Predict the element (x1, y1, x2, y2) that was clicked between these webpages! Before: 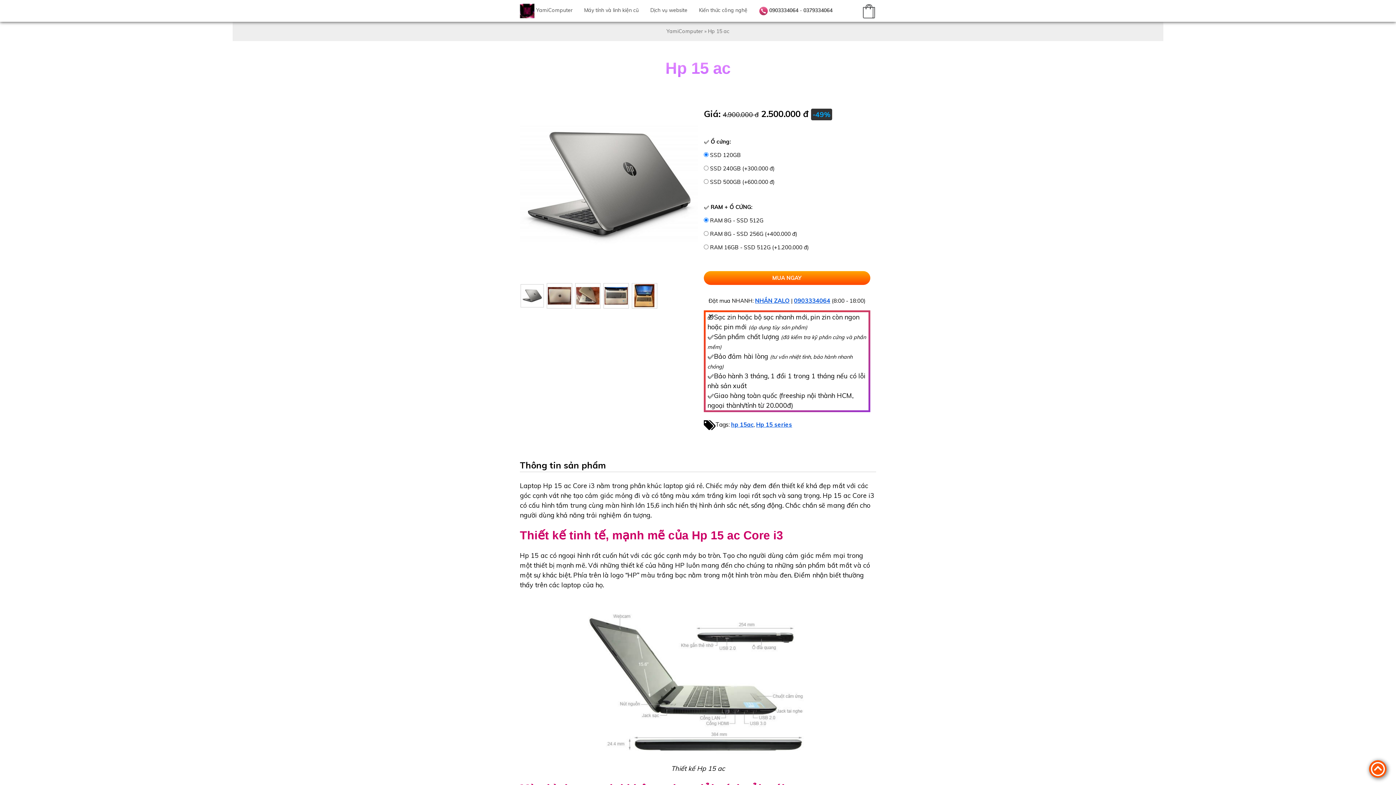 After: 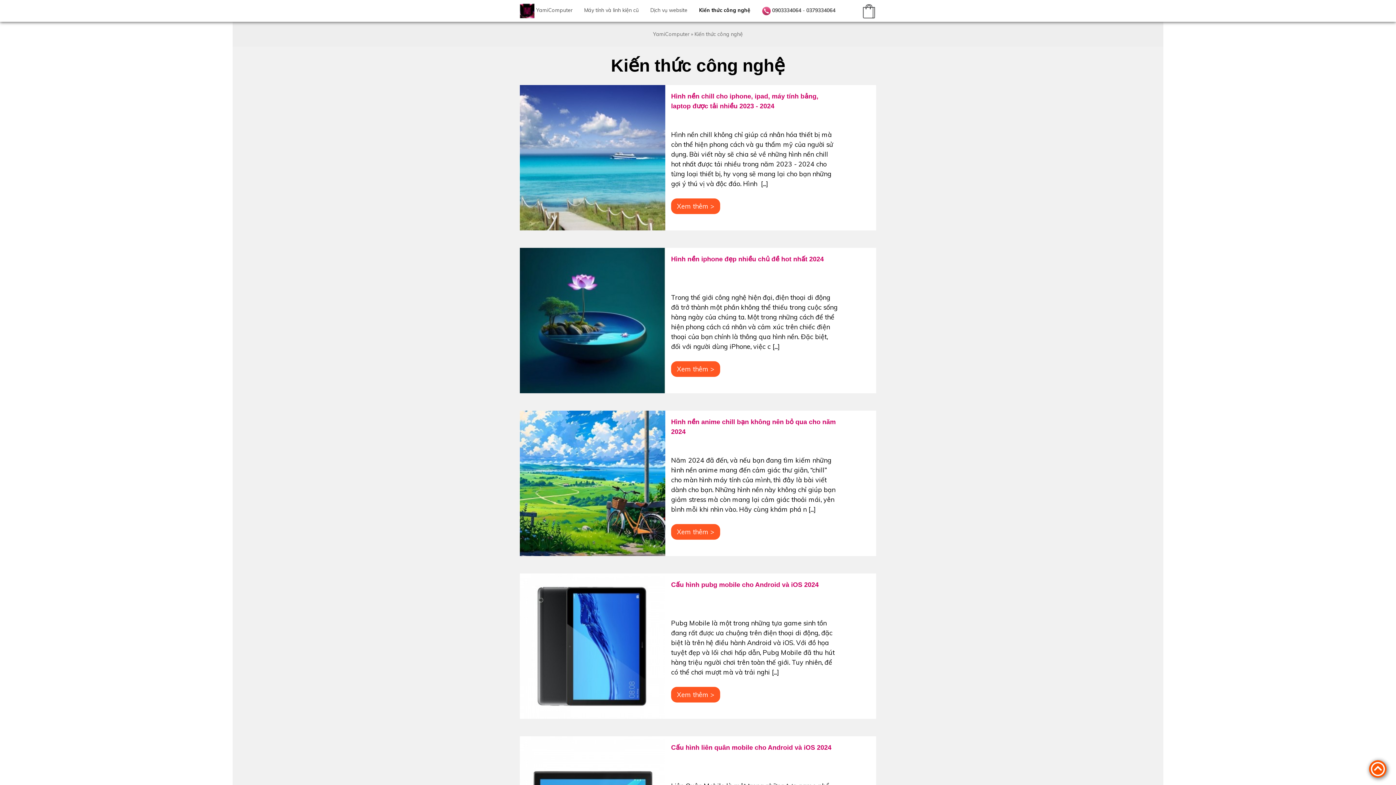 Action: bbox: (699, 6, 747, 13) label: Kiến thức công nghệ